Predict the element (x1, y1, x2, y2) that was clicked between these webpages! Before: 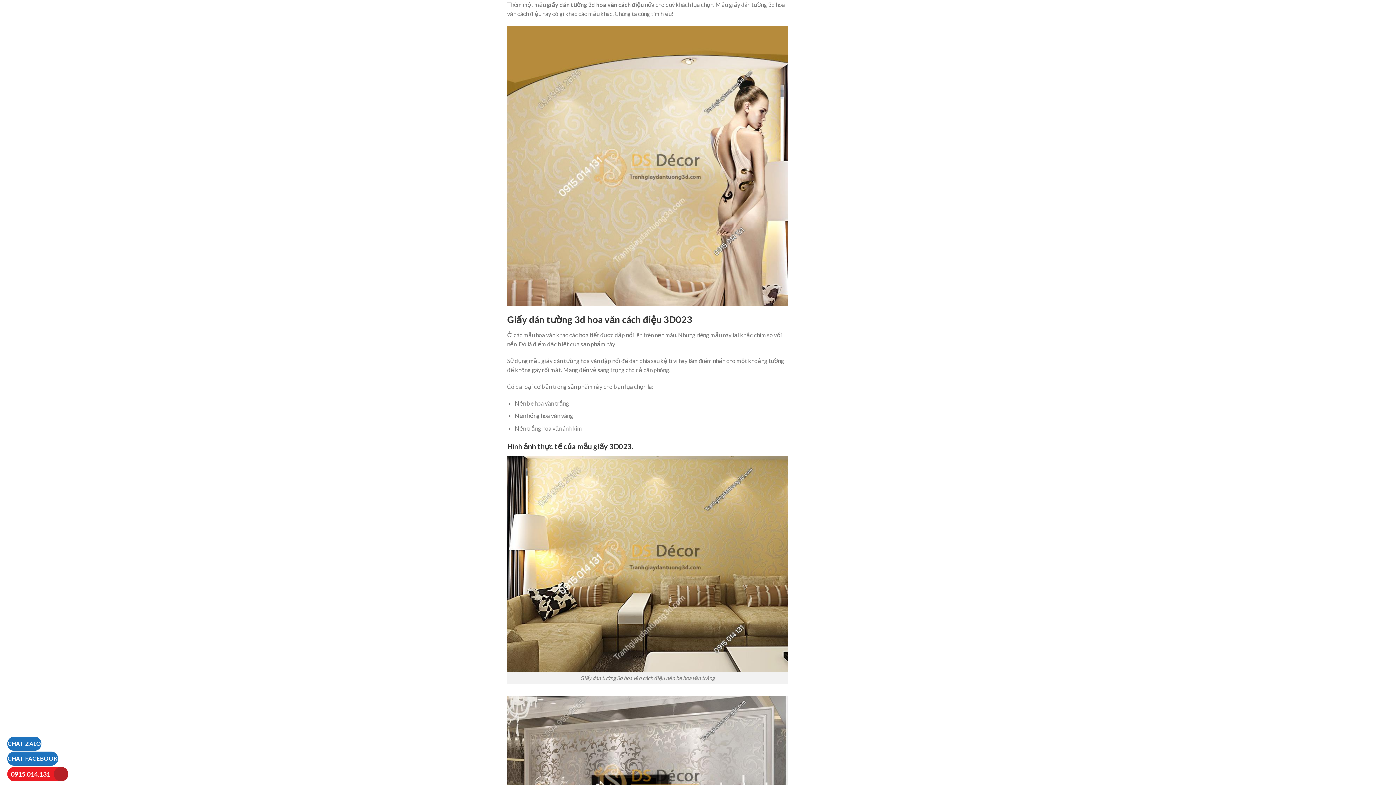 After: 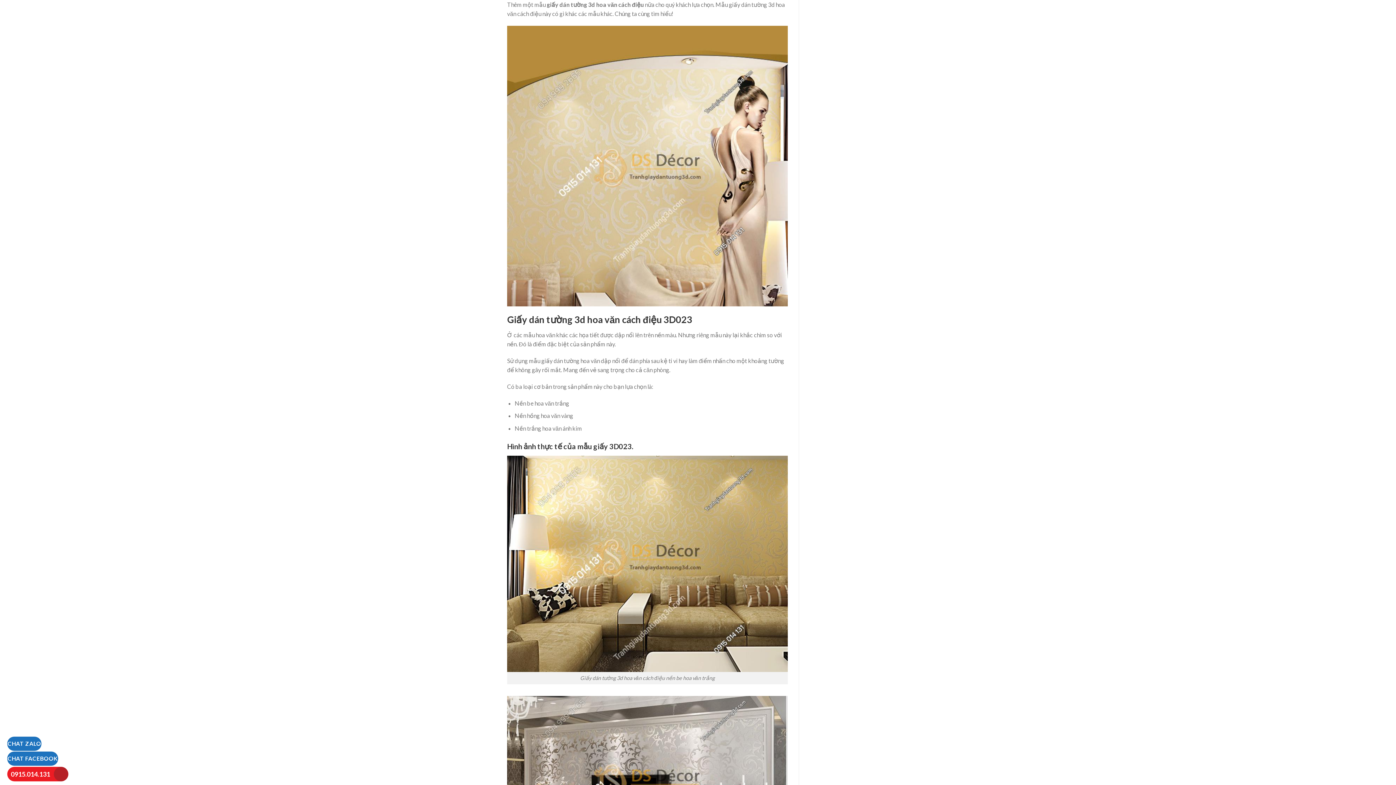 Action: bbox: (7, 770, 50, 778) label: 0915.014.131